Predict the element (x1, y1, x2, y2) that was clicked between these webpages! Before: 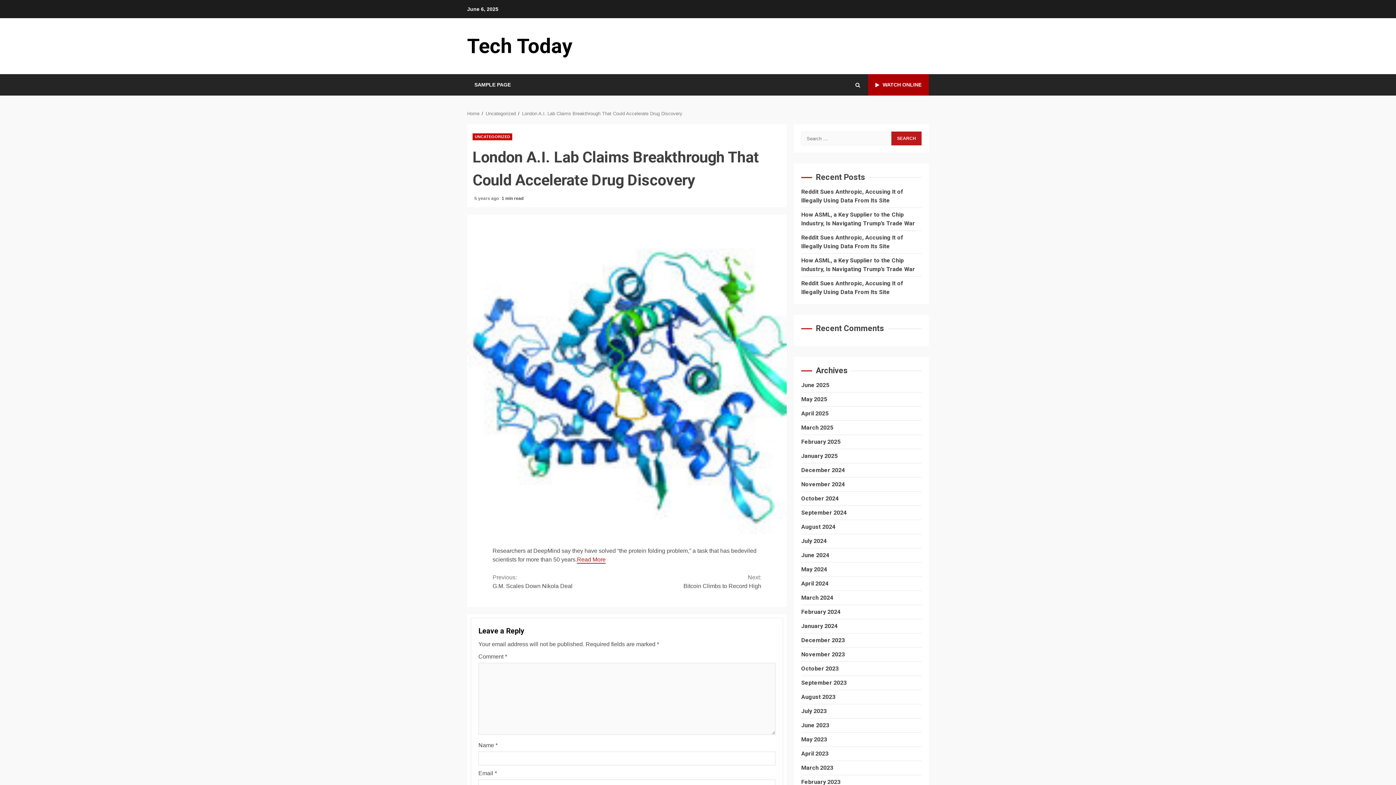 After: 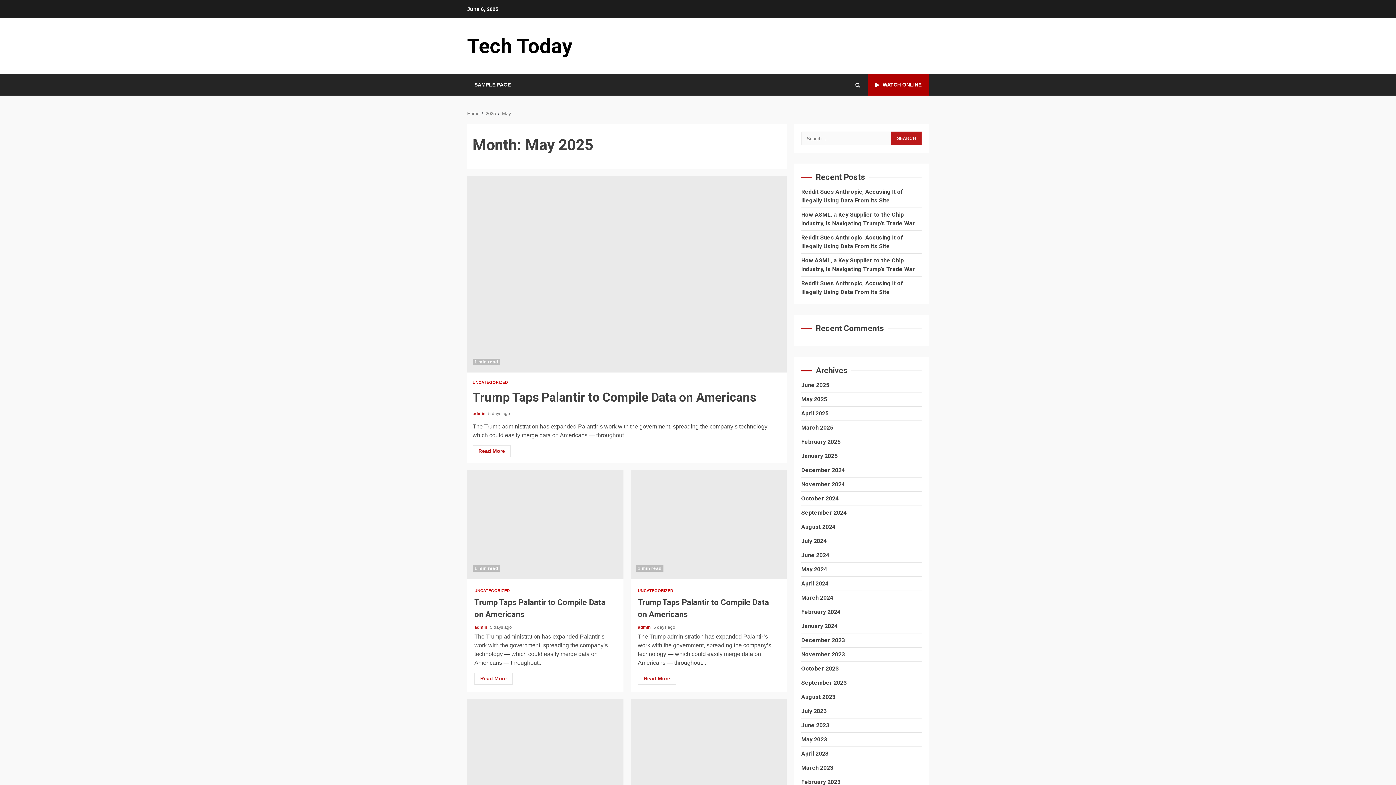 Action: label: May 2025 bbox: (801, 396, 827, 402)